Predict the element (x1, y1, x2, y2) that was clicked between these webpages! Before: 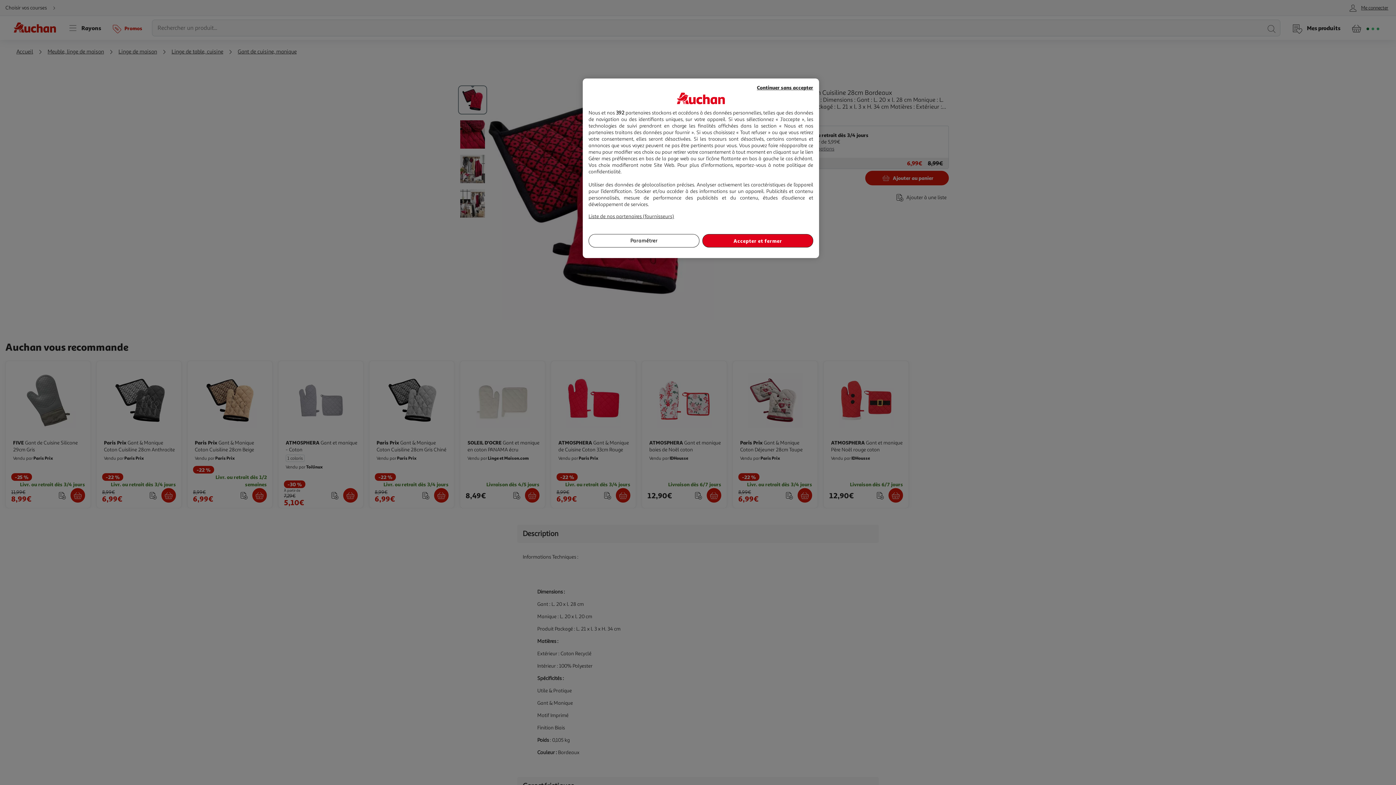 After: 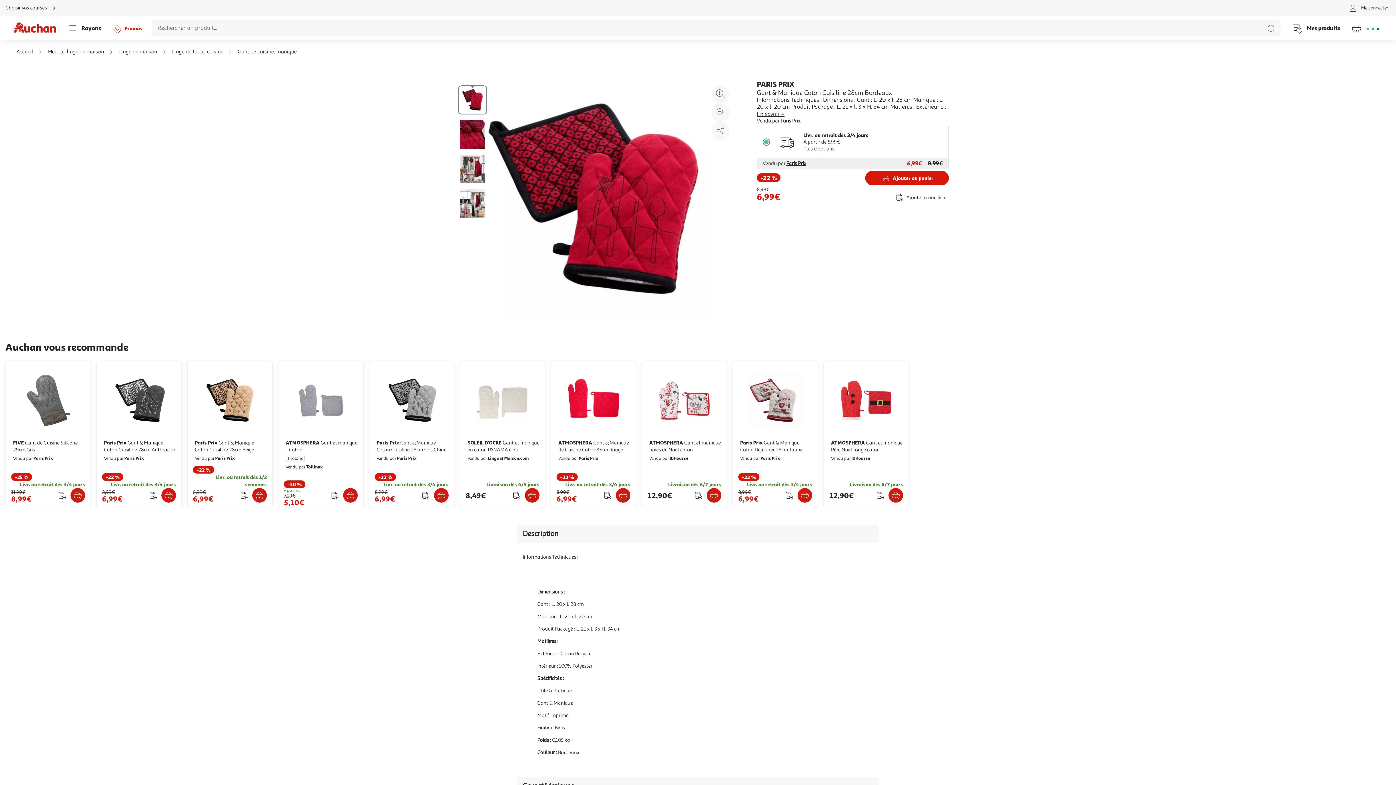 Action: bbox: (757, 83, 813, 91) label: Continuer sans accepter